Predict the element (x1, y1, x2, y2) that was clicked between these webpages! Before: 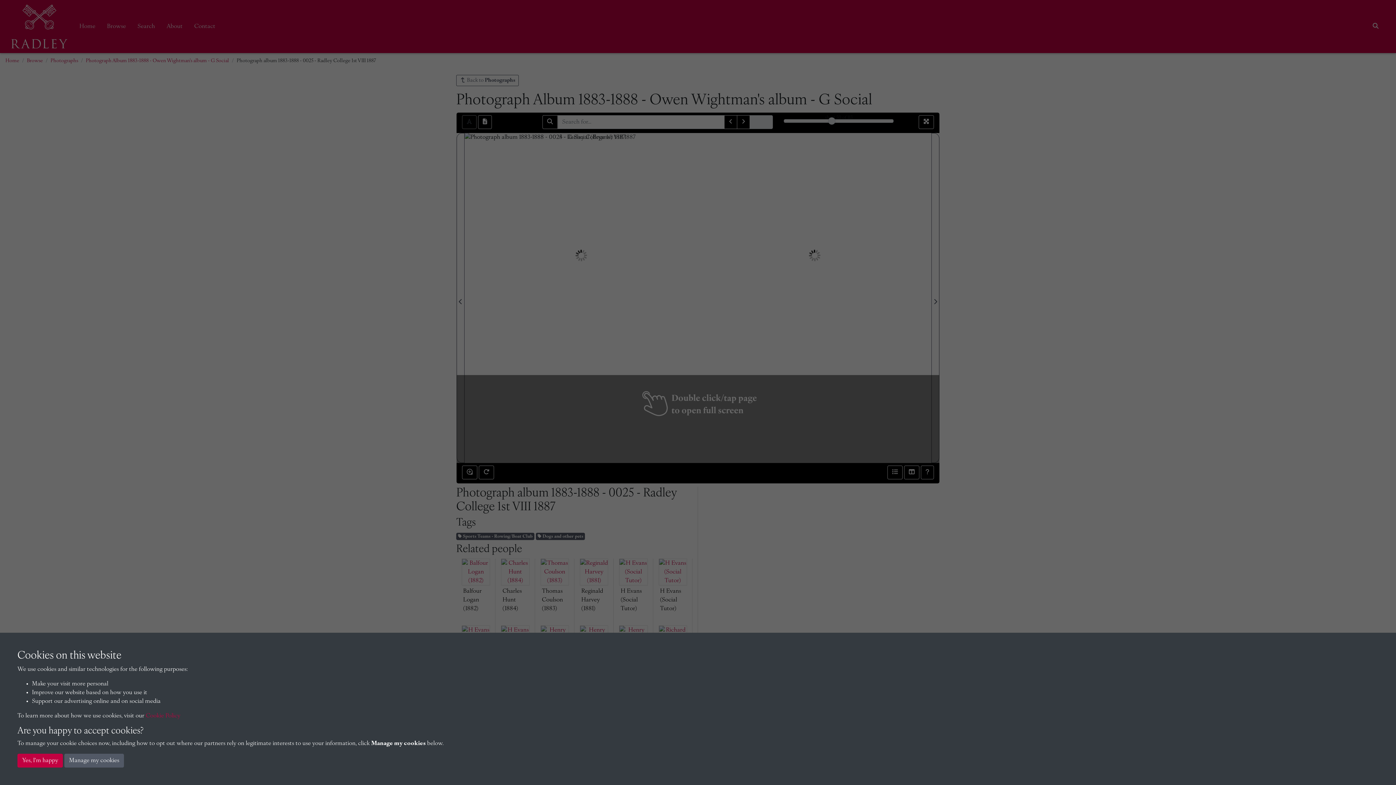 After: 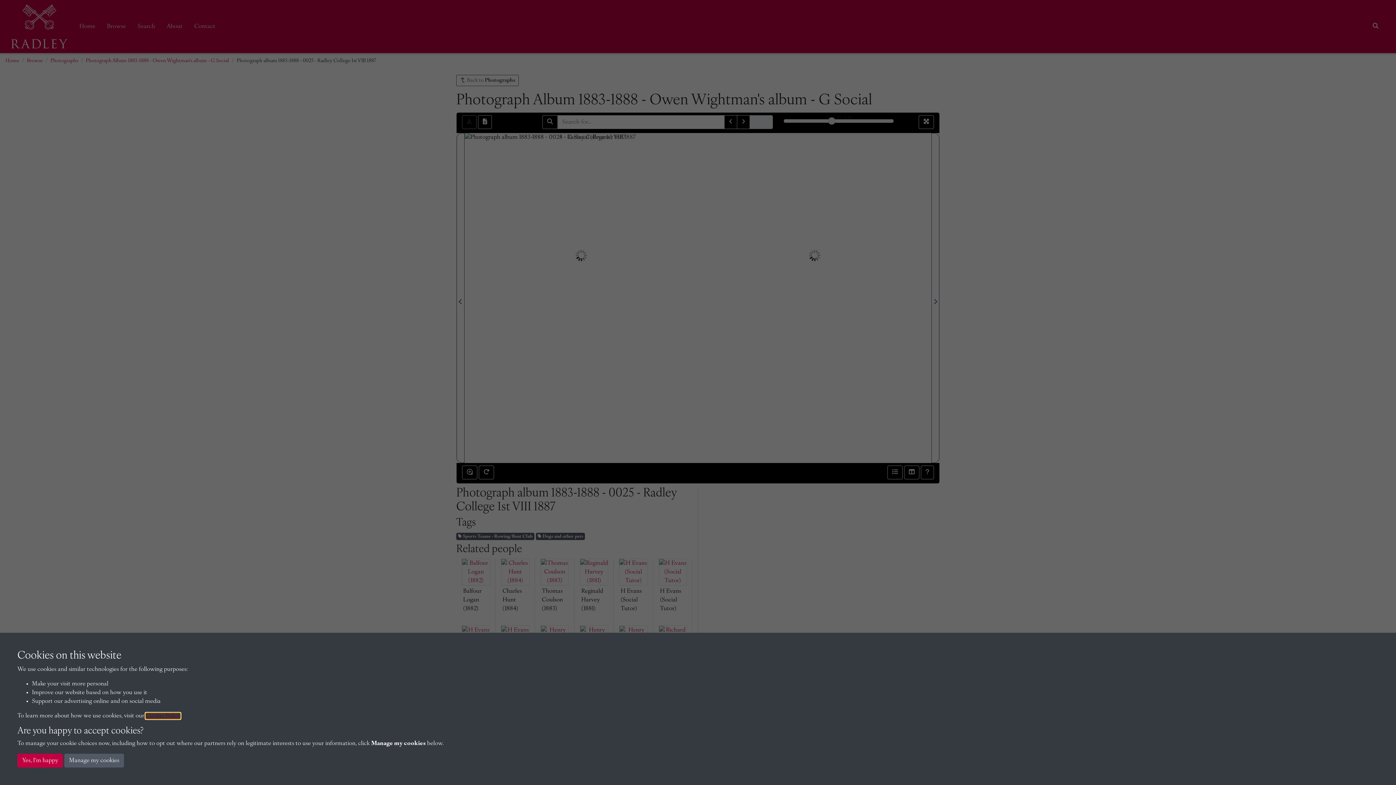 Action: bbox: (145, 713, 180, 719) label: learn more about cookies